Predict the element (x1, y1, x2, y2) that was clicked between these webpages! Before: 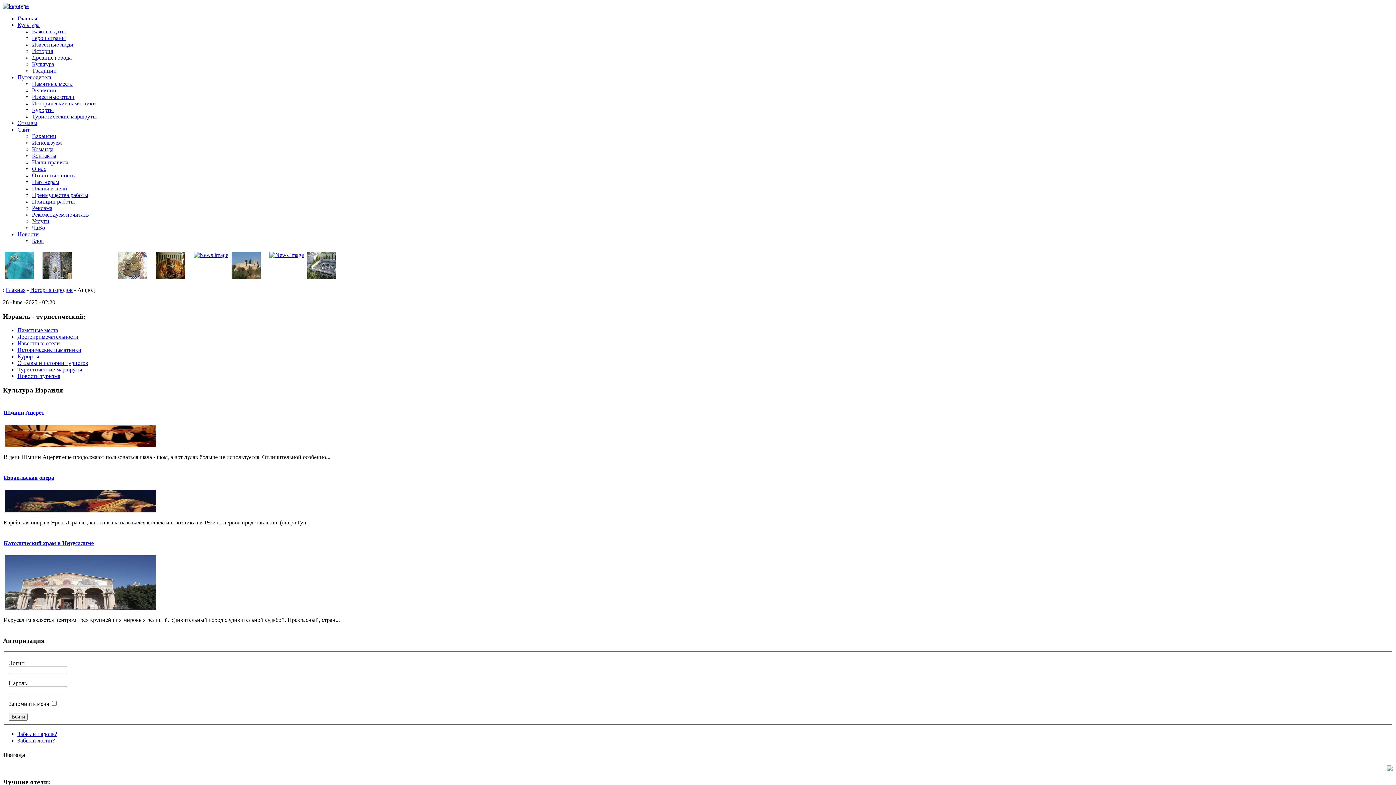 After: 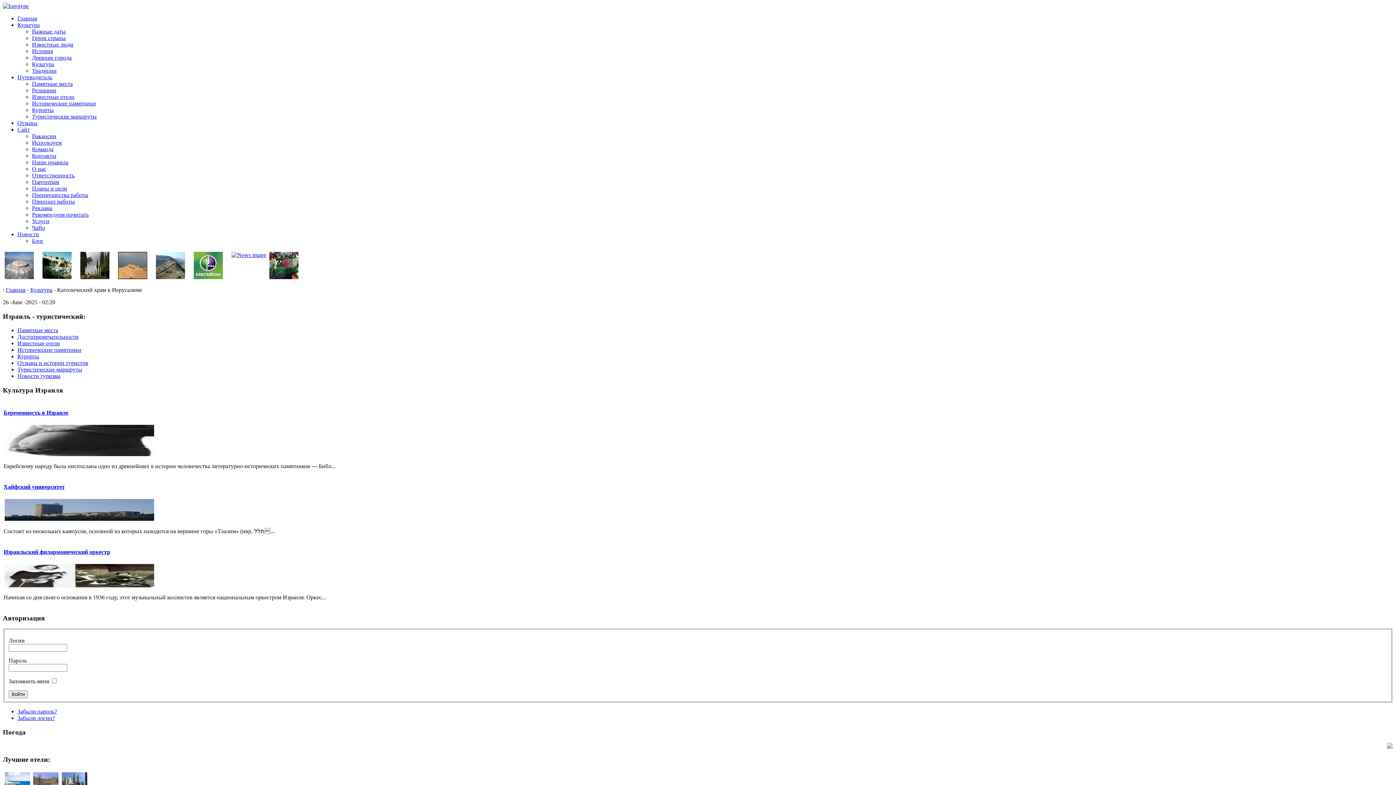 Action: bbox: (3, 540, 93, 546) label: Католический храм в Иерусалиме